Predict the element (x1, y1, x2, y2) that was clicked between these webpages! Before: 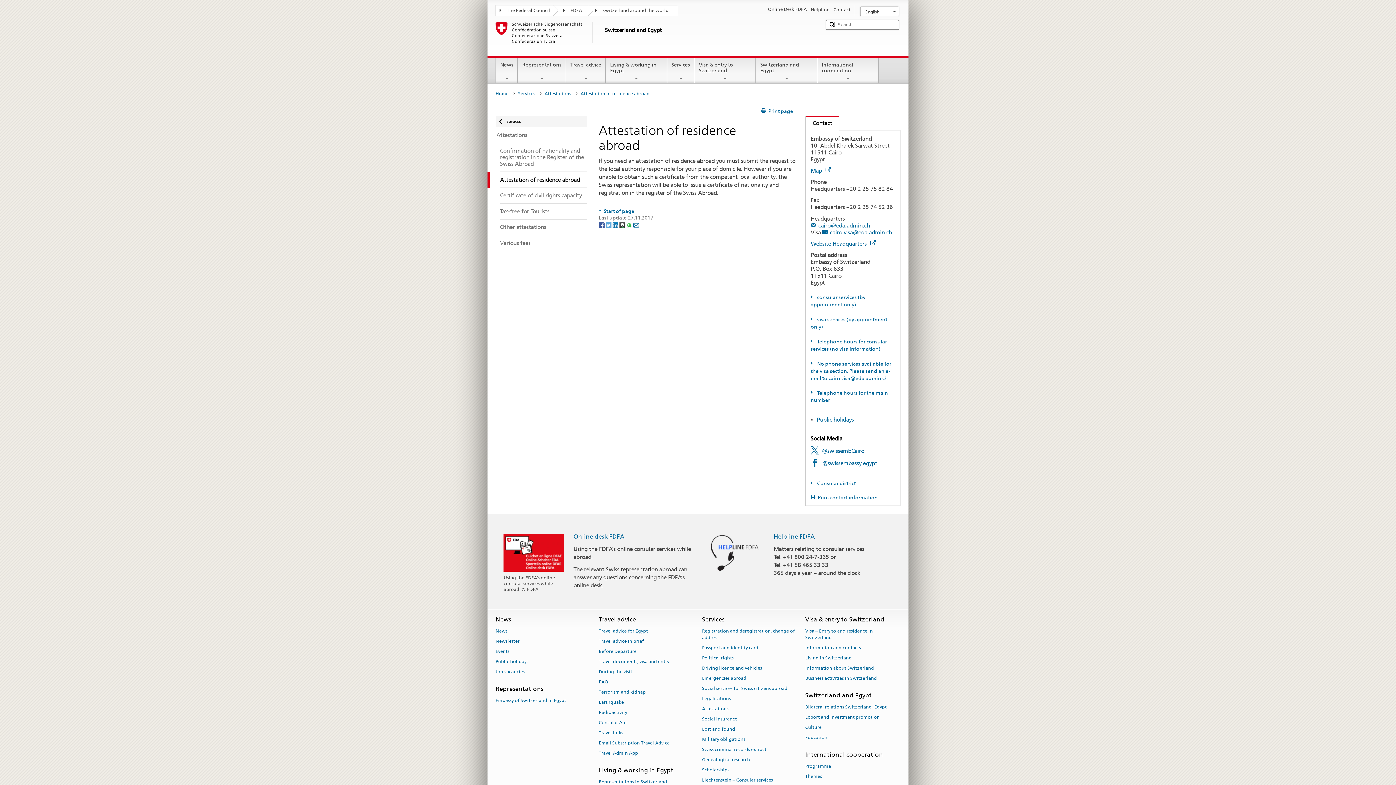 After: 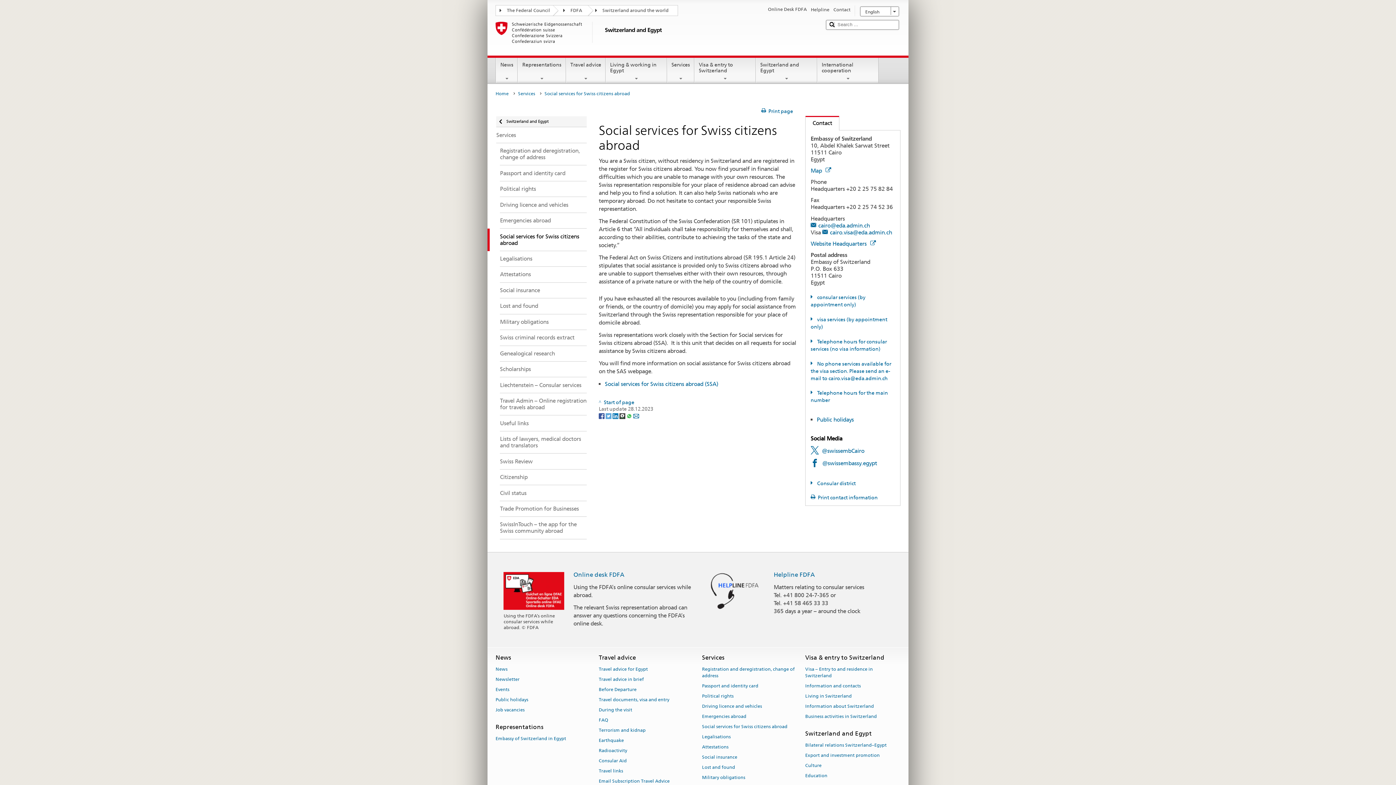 Action: label: Social services for Swiss citizens abroad bbox: (702, 683, 787, 693)